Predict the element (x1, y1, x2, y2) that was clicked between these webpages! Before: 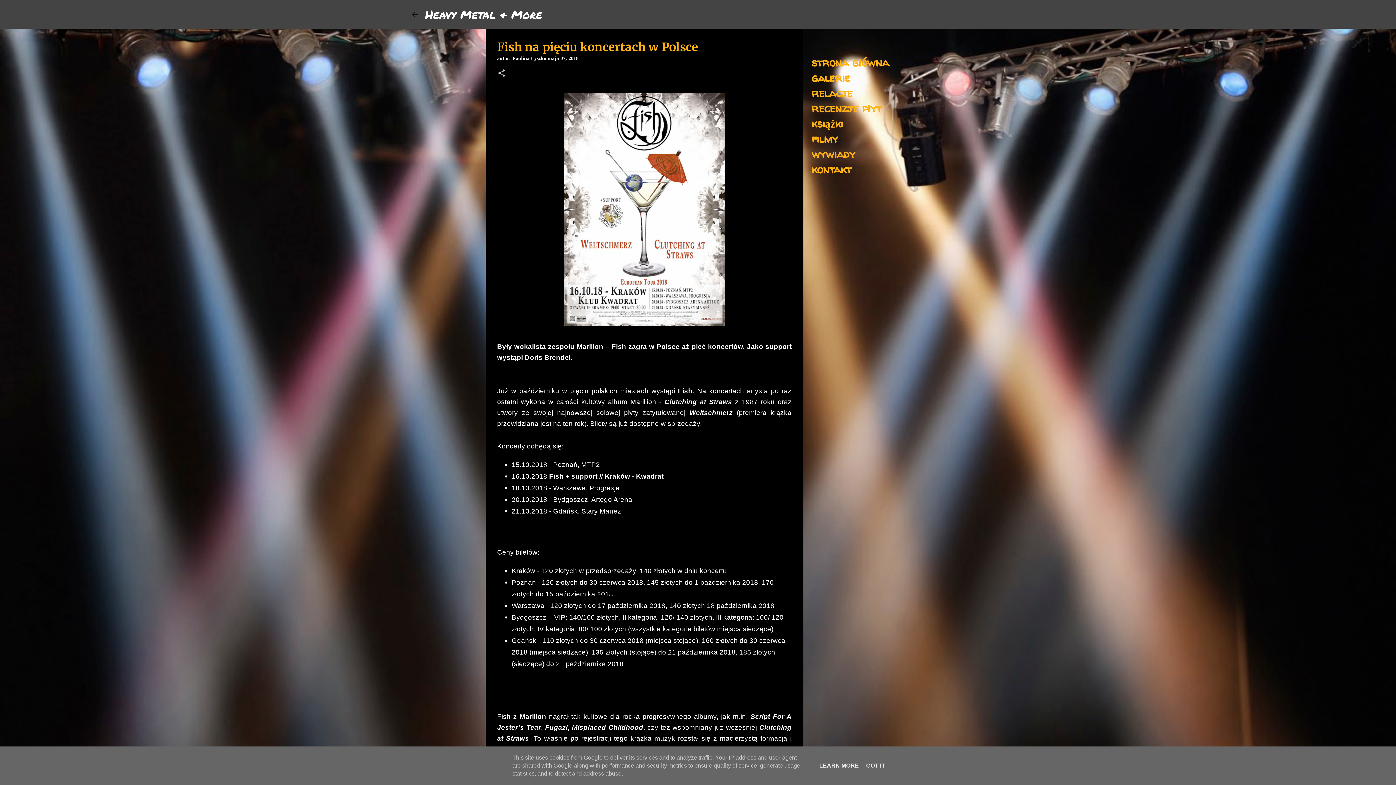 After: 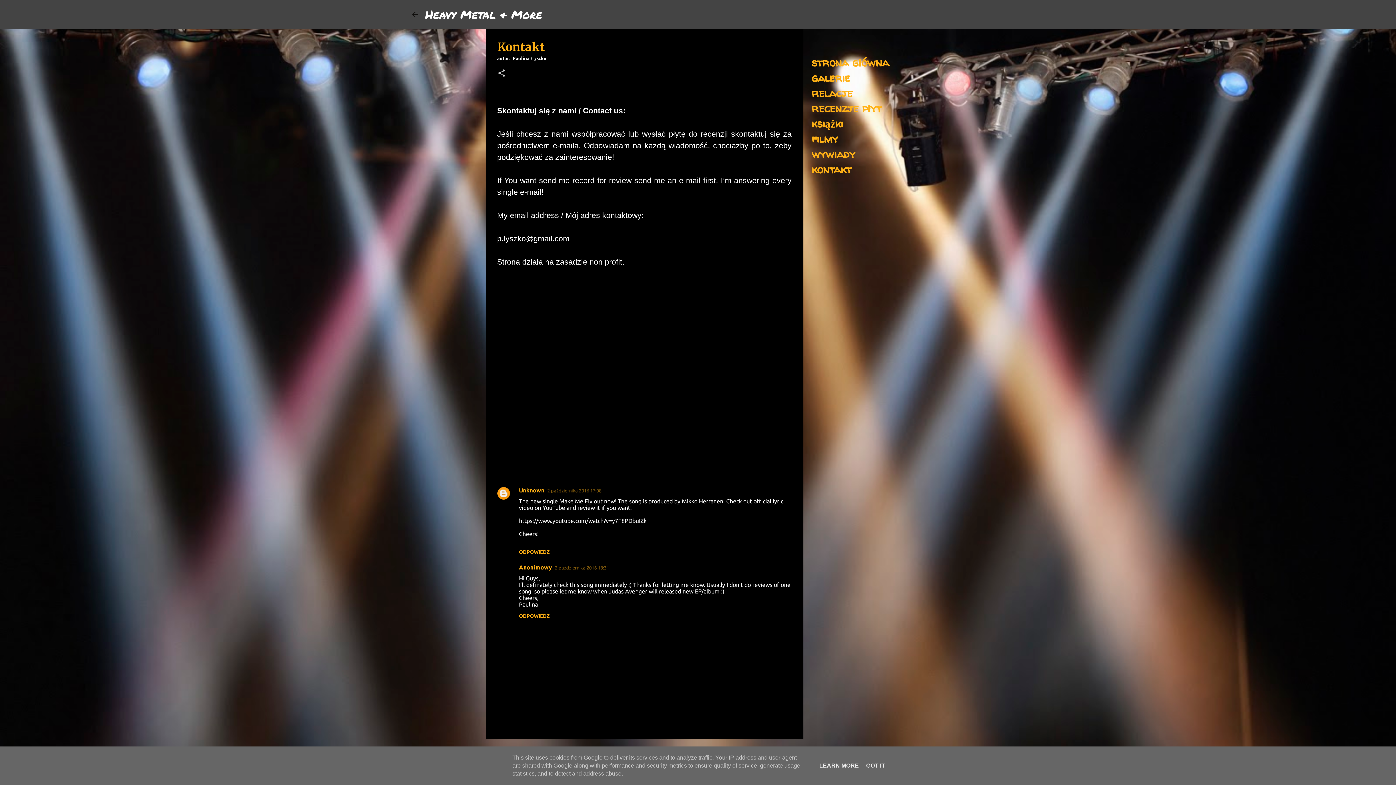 Action: bbox: (811, 161, 851, 176) label: kontakt